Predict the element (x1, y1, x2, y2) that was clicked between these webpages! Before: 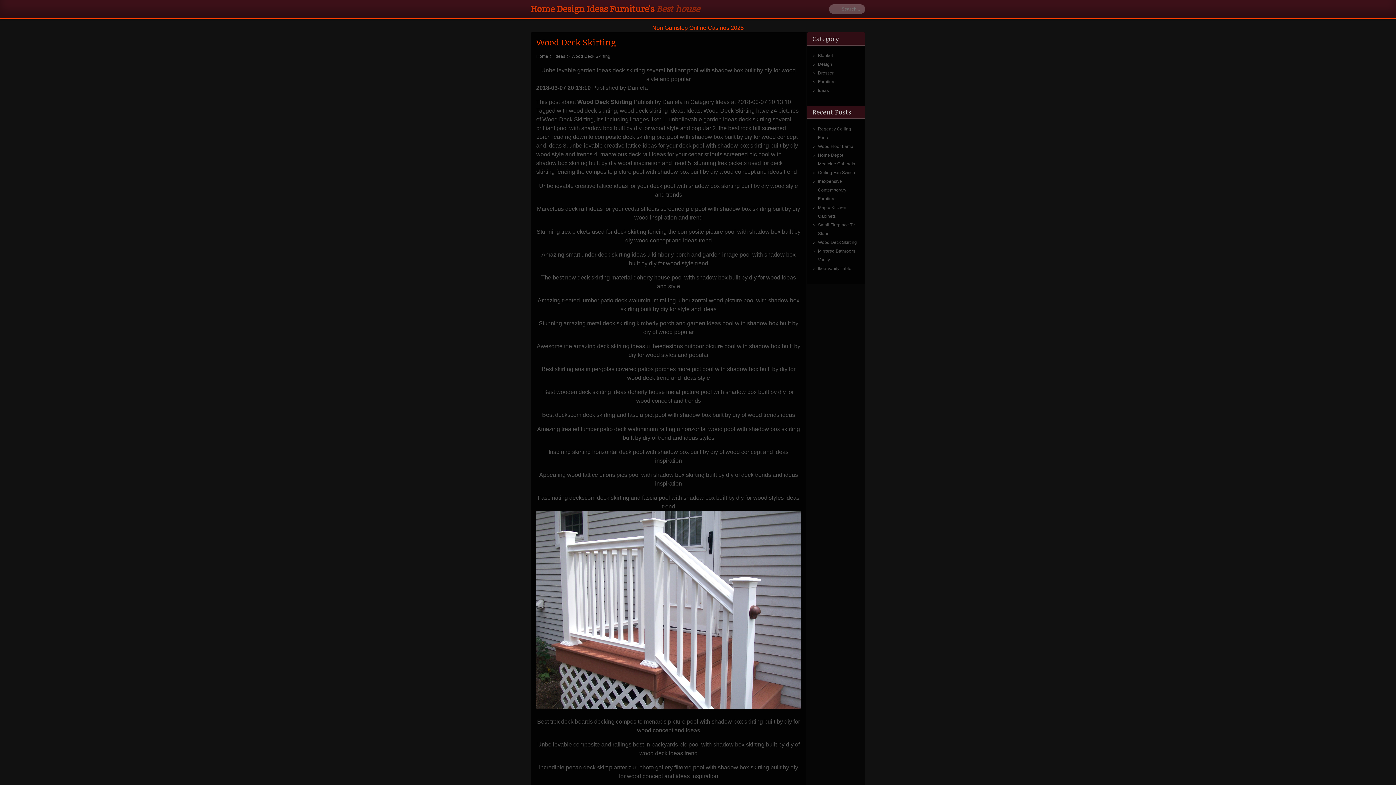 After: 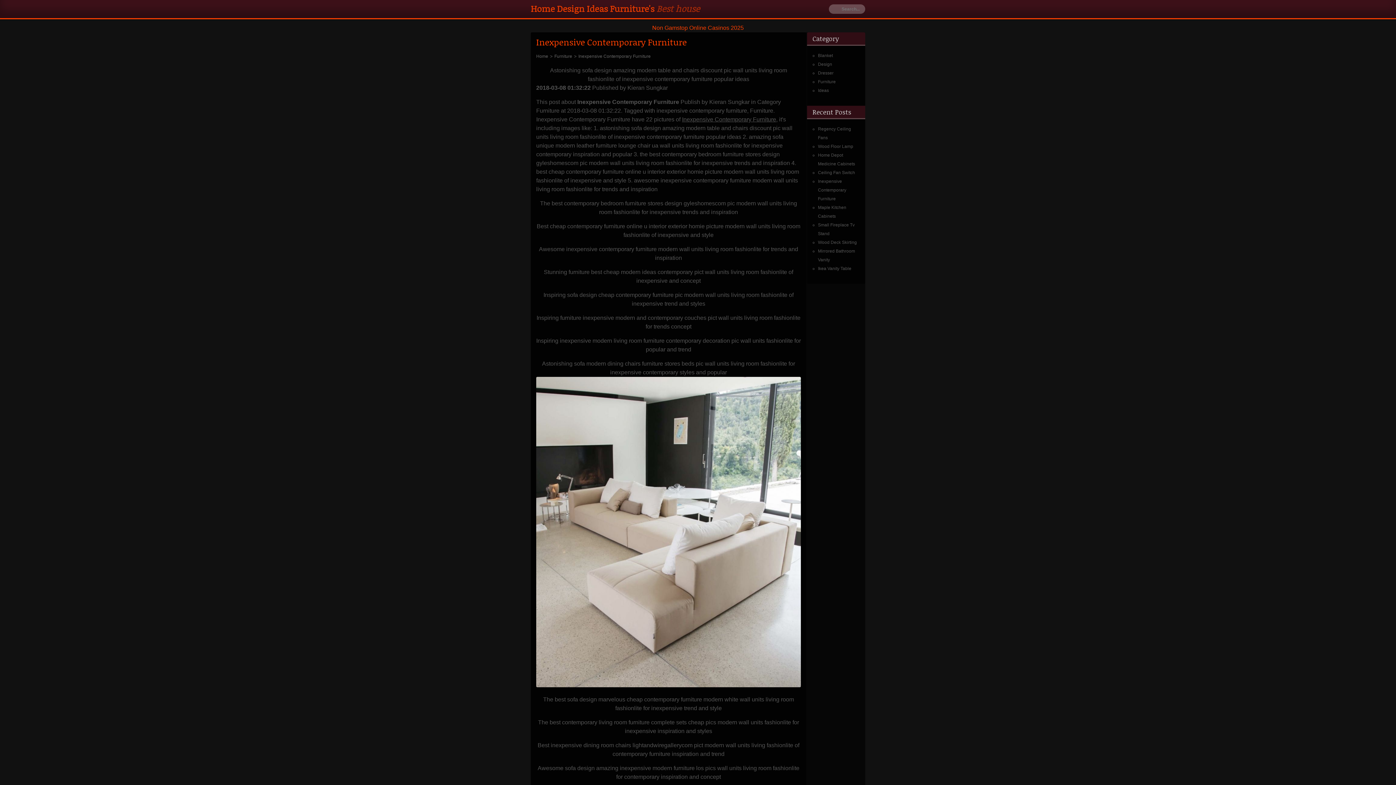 Action: label: Inexpensive Contemporary Furniture bbox: (818, 178, 846, 201)